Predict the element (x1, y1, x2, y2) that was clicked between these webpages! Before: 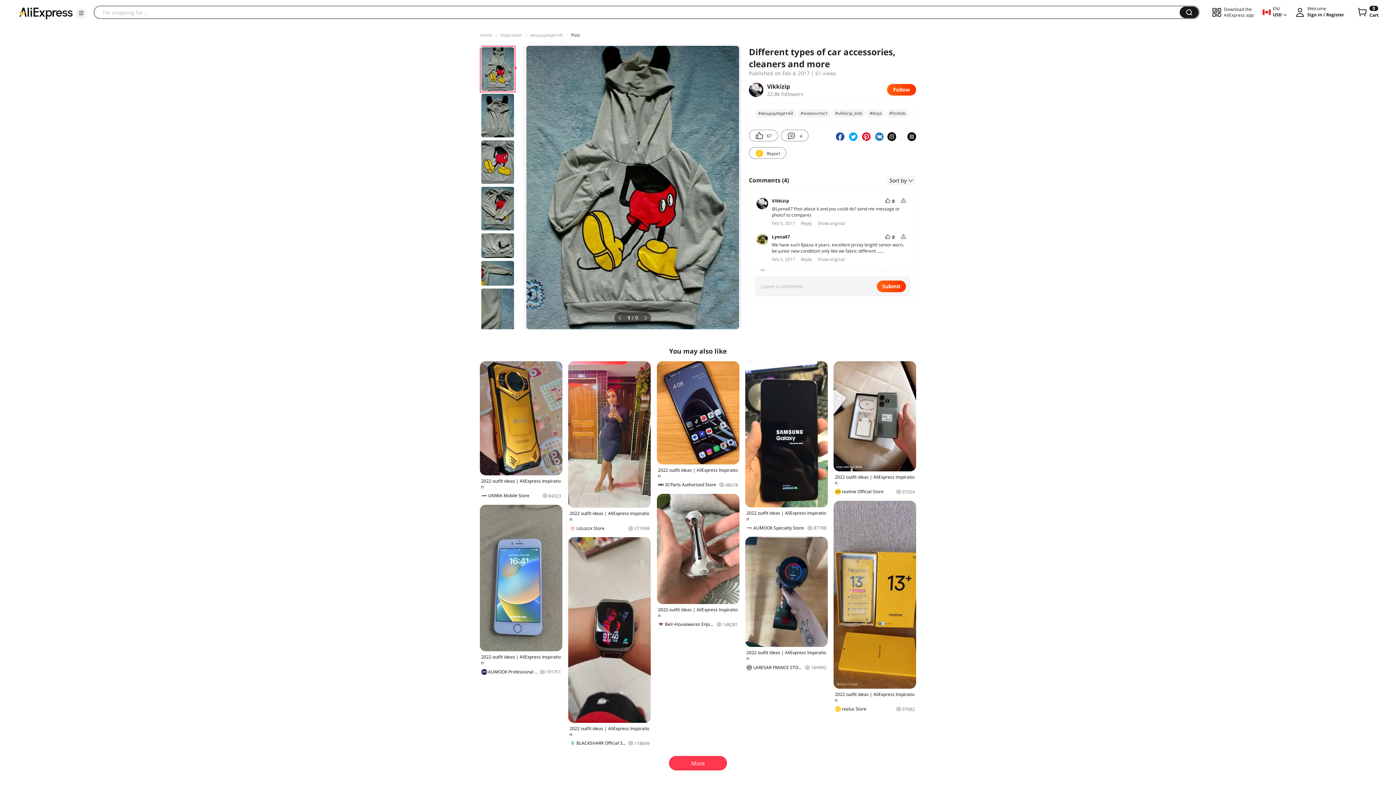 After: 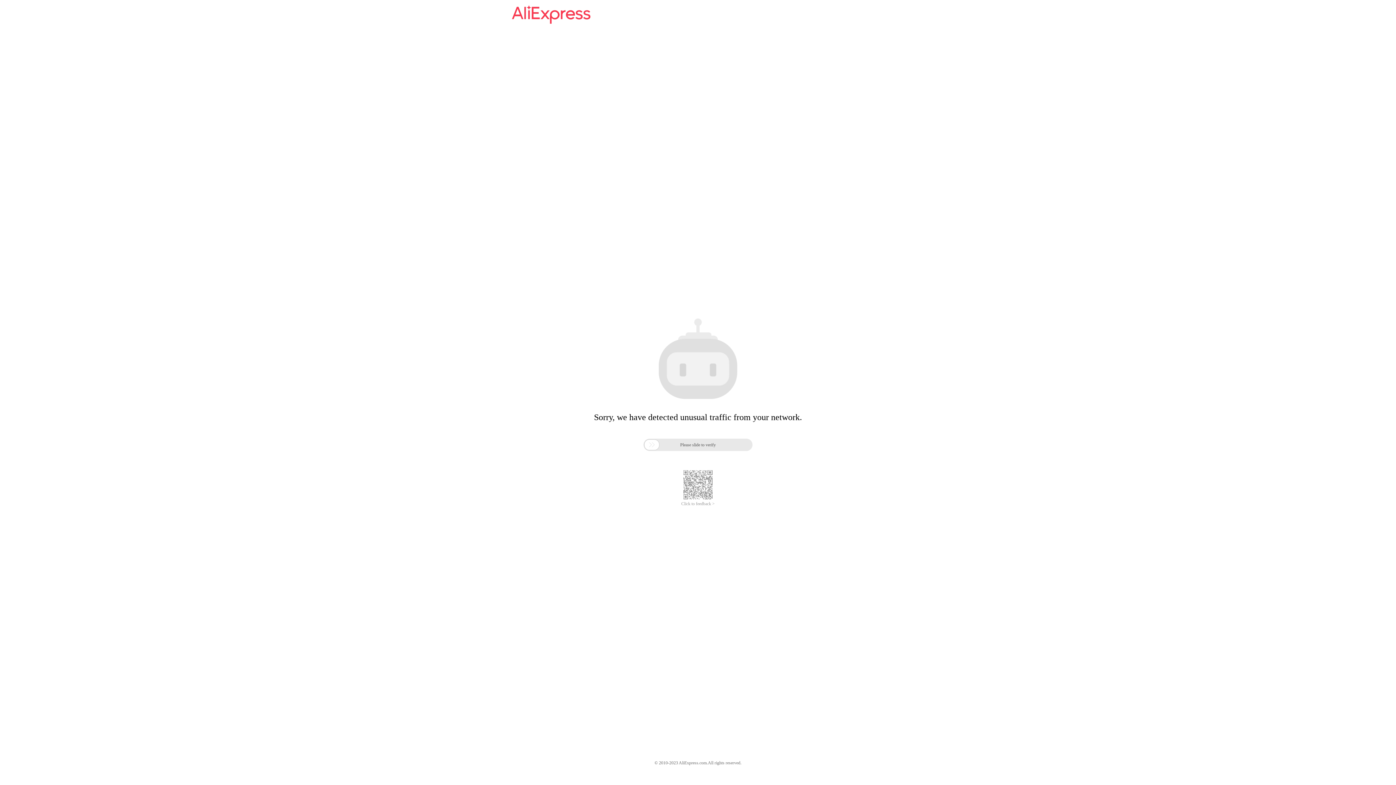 Action: label: AliExpress bbox: (17, 5, 74, 20)